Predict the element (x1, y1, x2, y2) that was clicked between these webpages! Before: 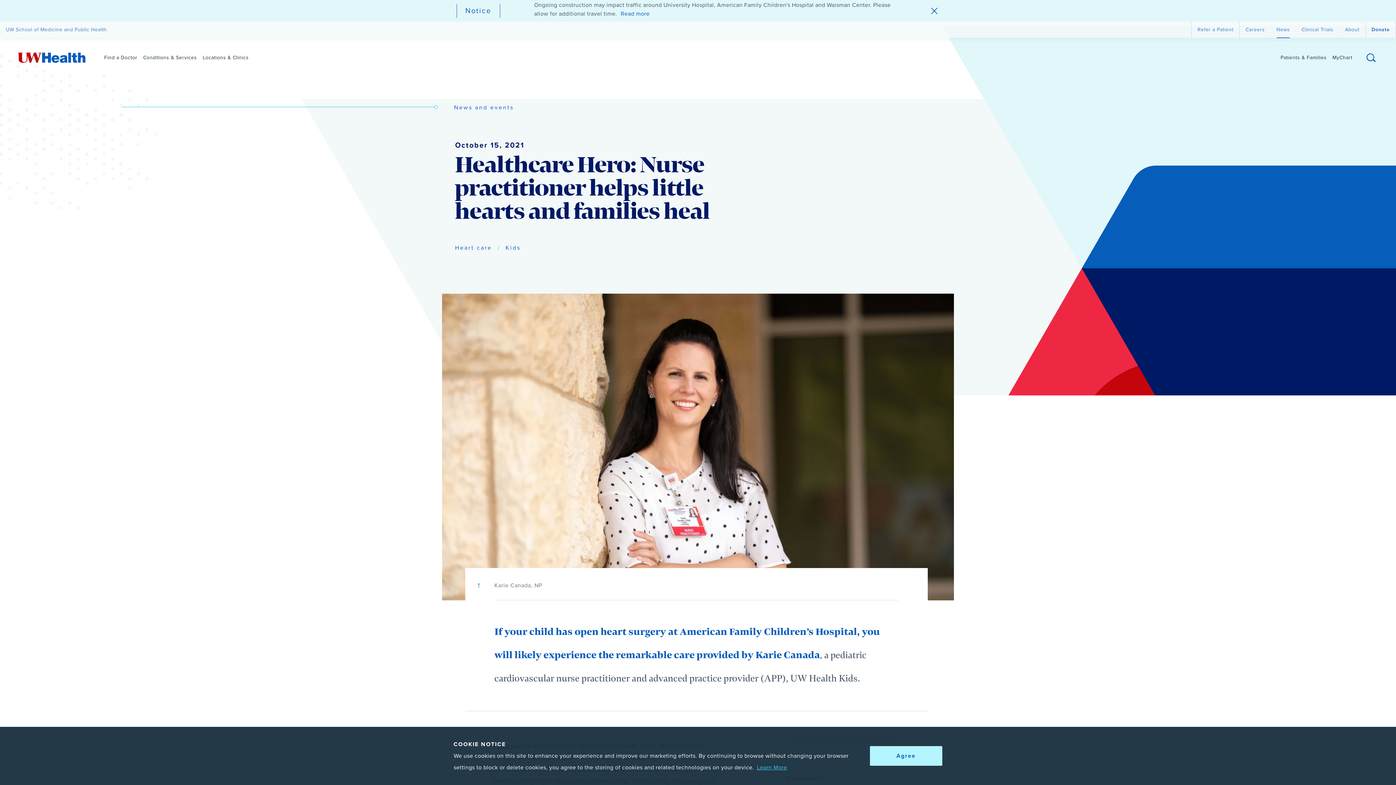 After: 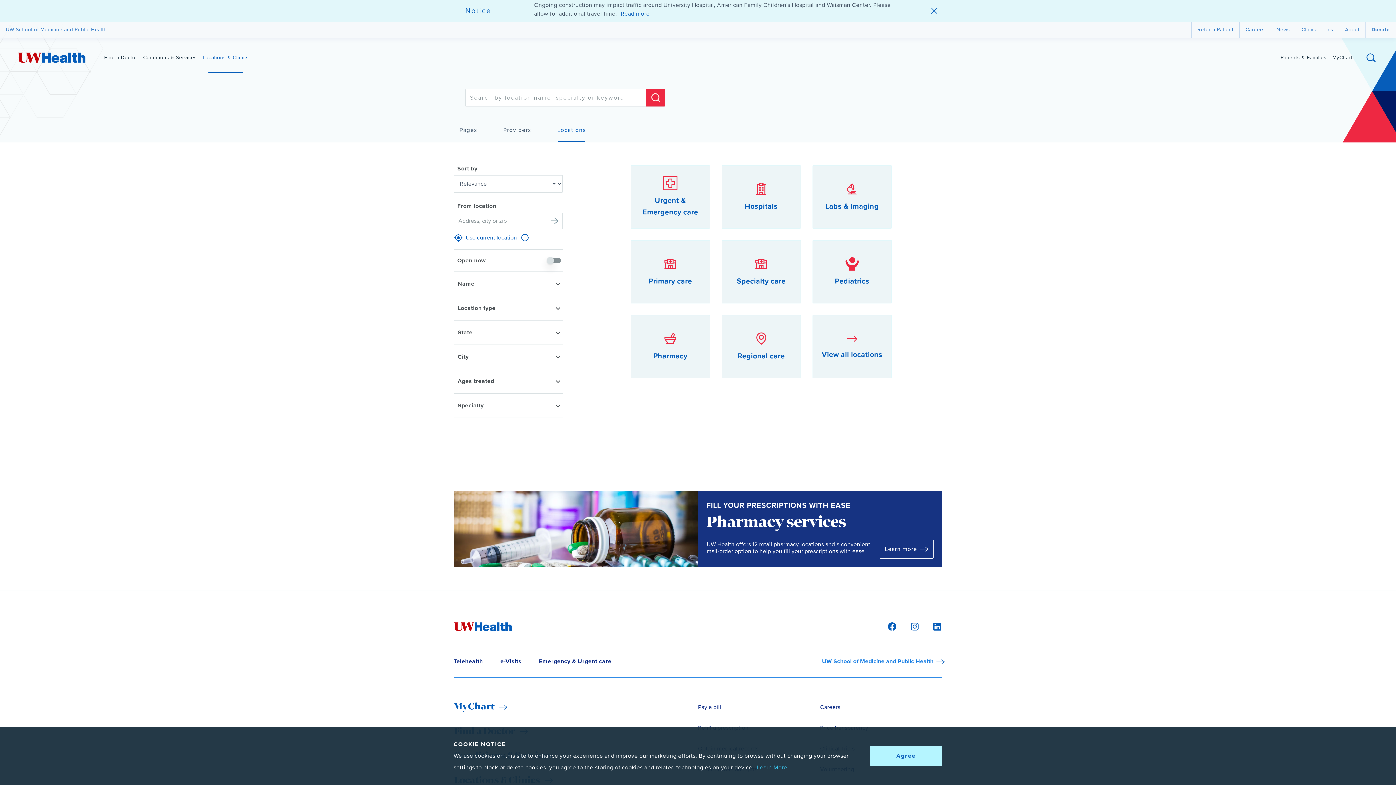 Action: bbox: (202, 43, 248, 73) label: Locations & Clinics